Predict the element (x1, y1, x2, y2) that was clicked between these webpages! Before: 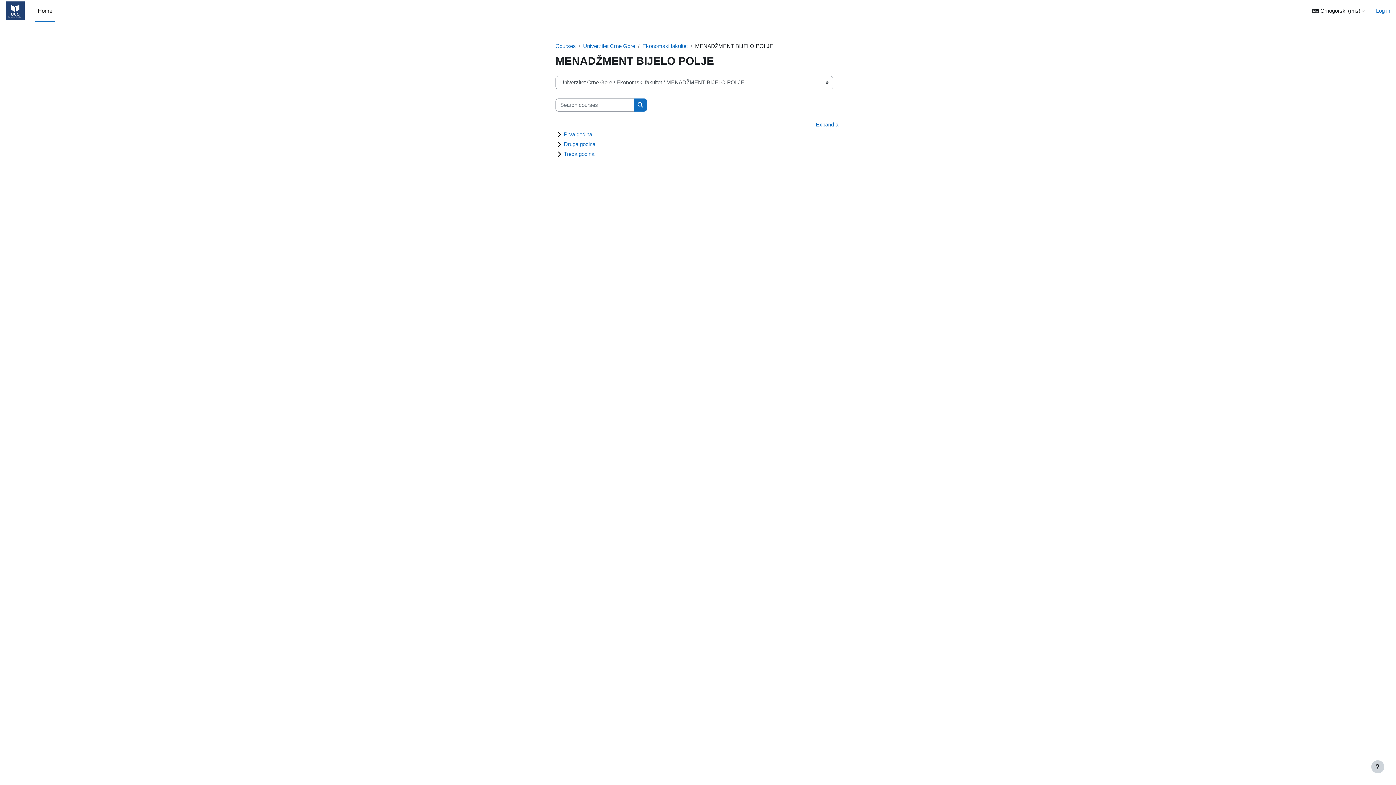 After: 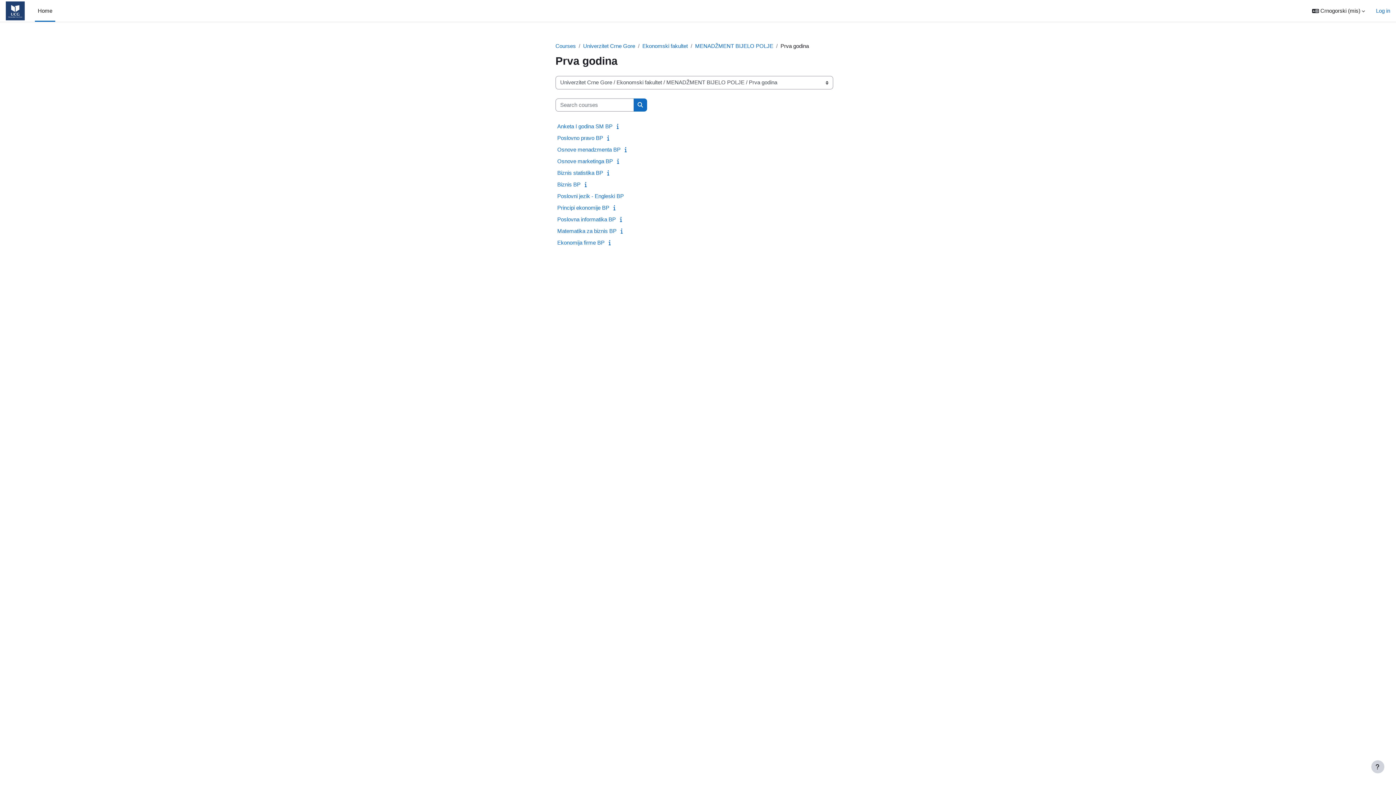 Action: label: Prva godina bbox: (564, 131, 592, 137)